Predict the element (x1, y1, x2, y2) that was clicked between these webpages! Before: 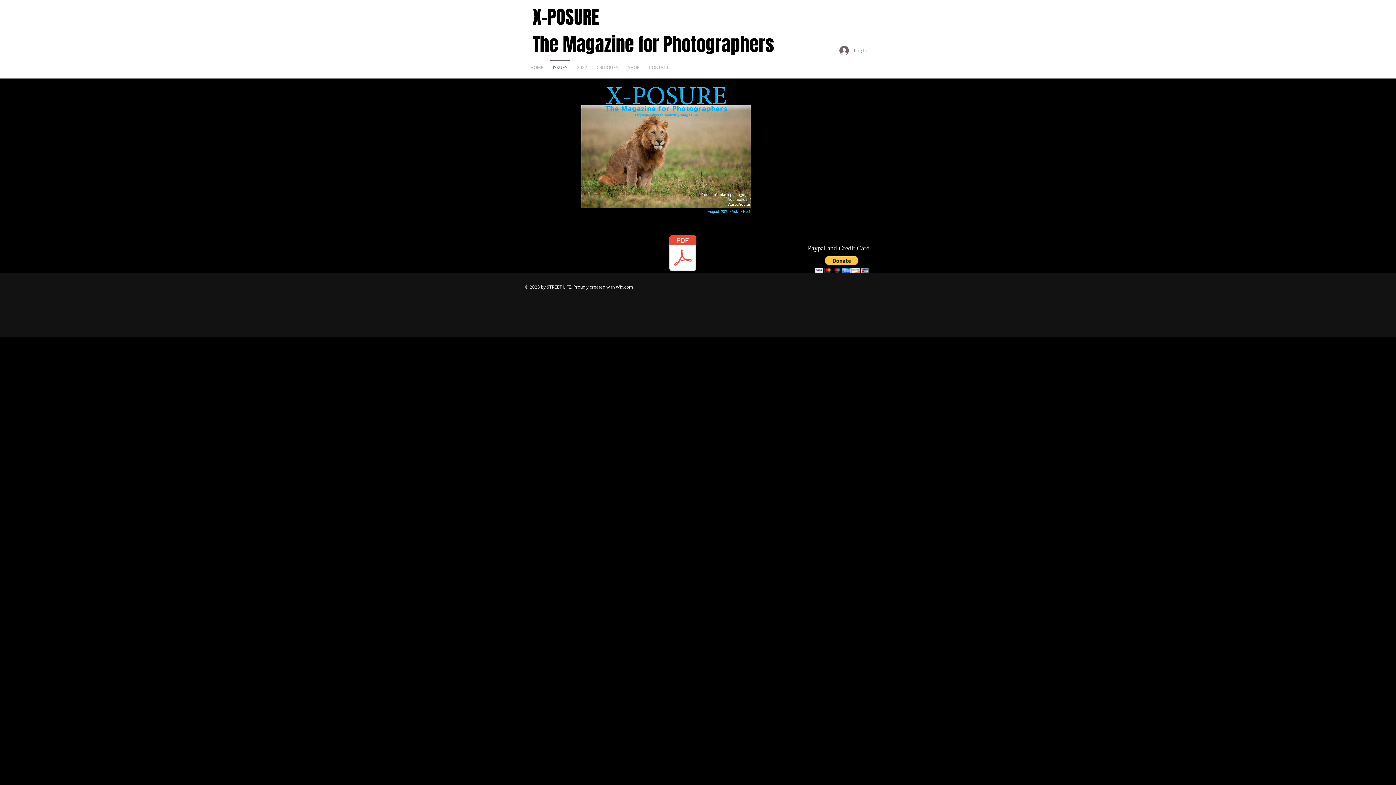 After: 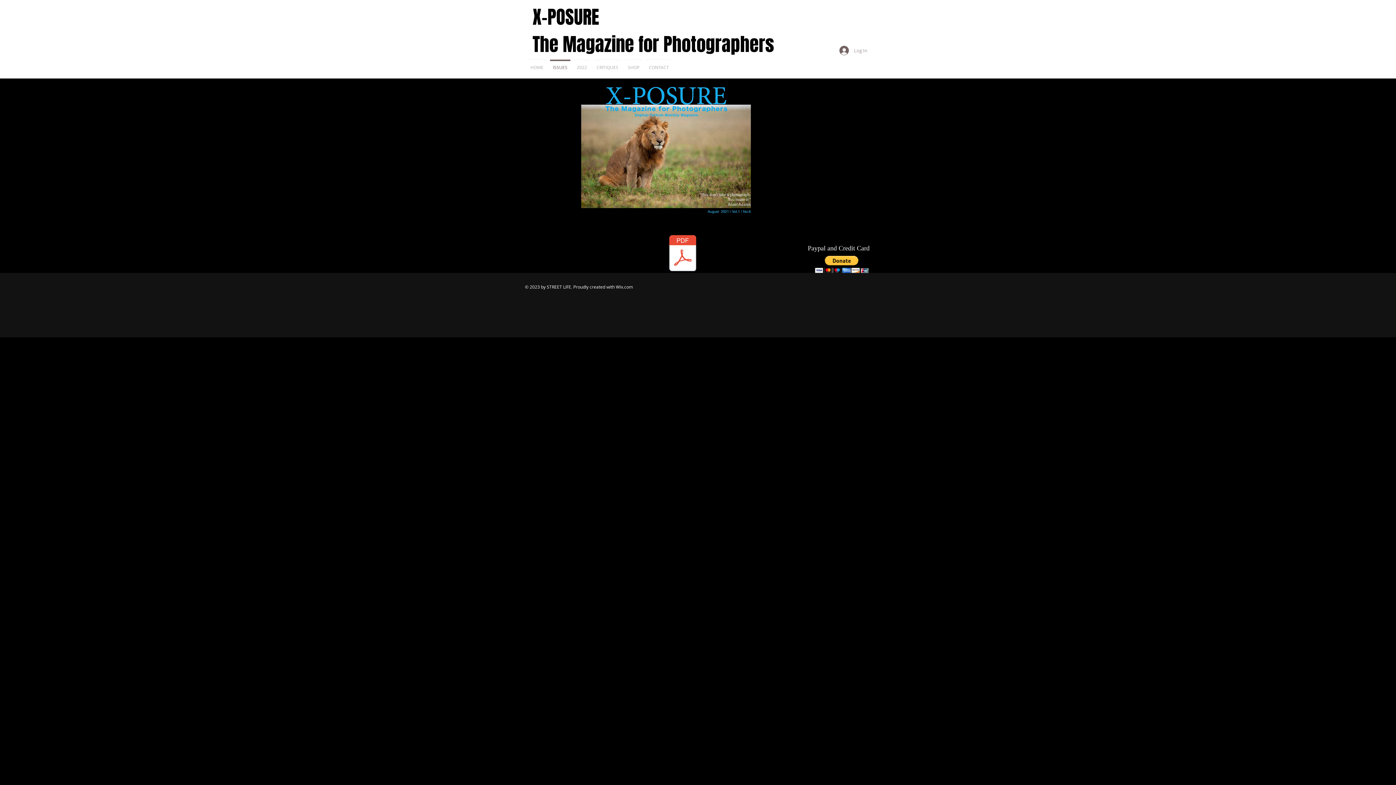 Action: label: Log In bbox: (834, 43, 872, 57)